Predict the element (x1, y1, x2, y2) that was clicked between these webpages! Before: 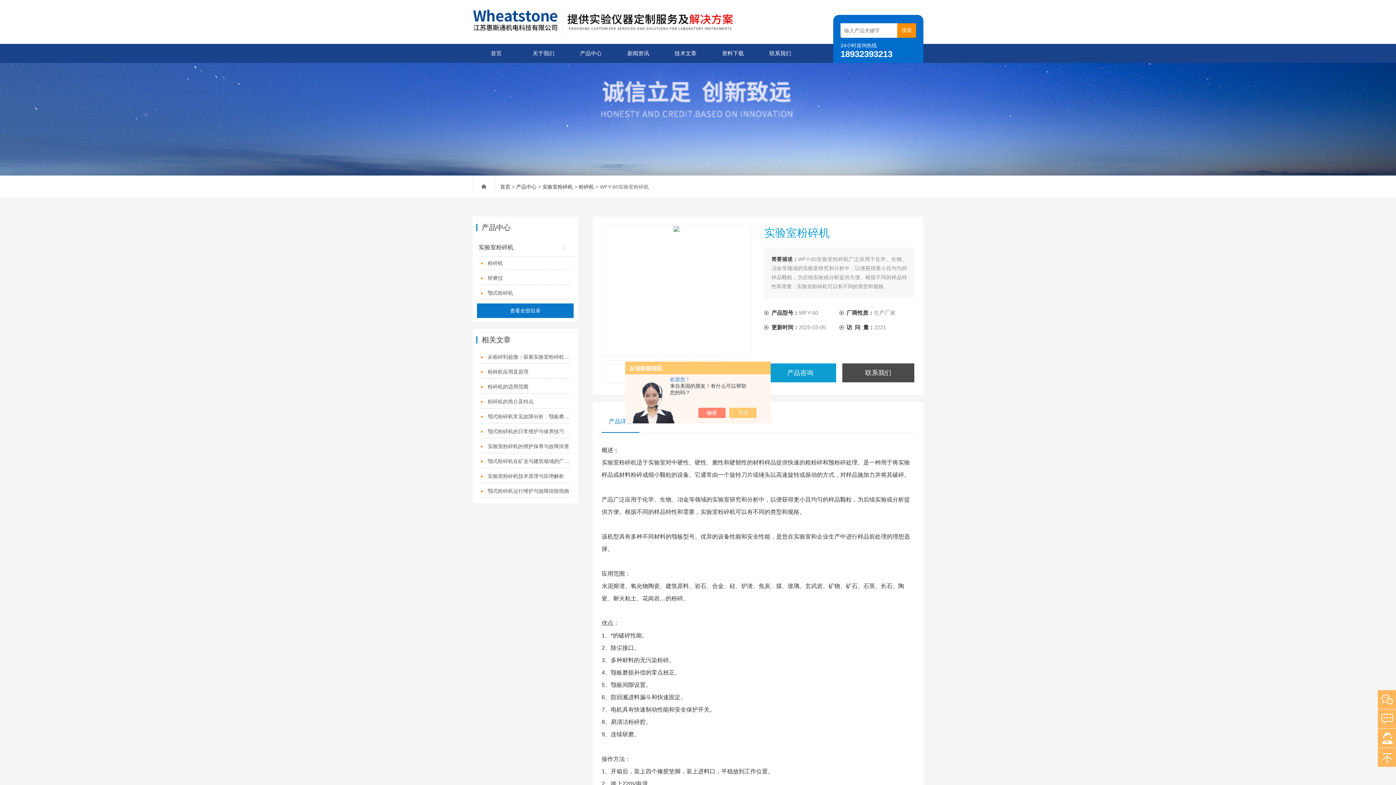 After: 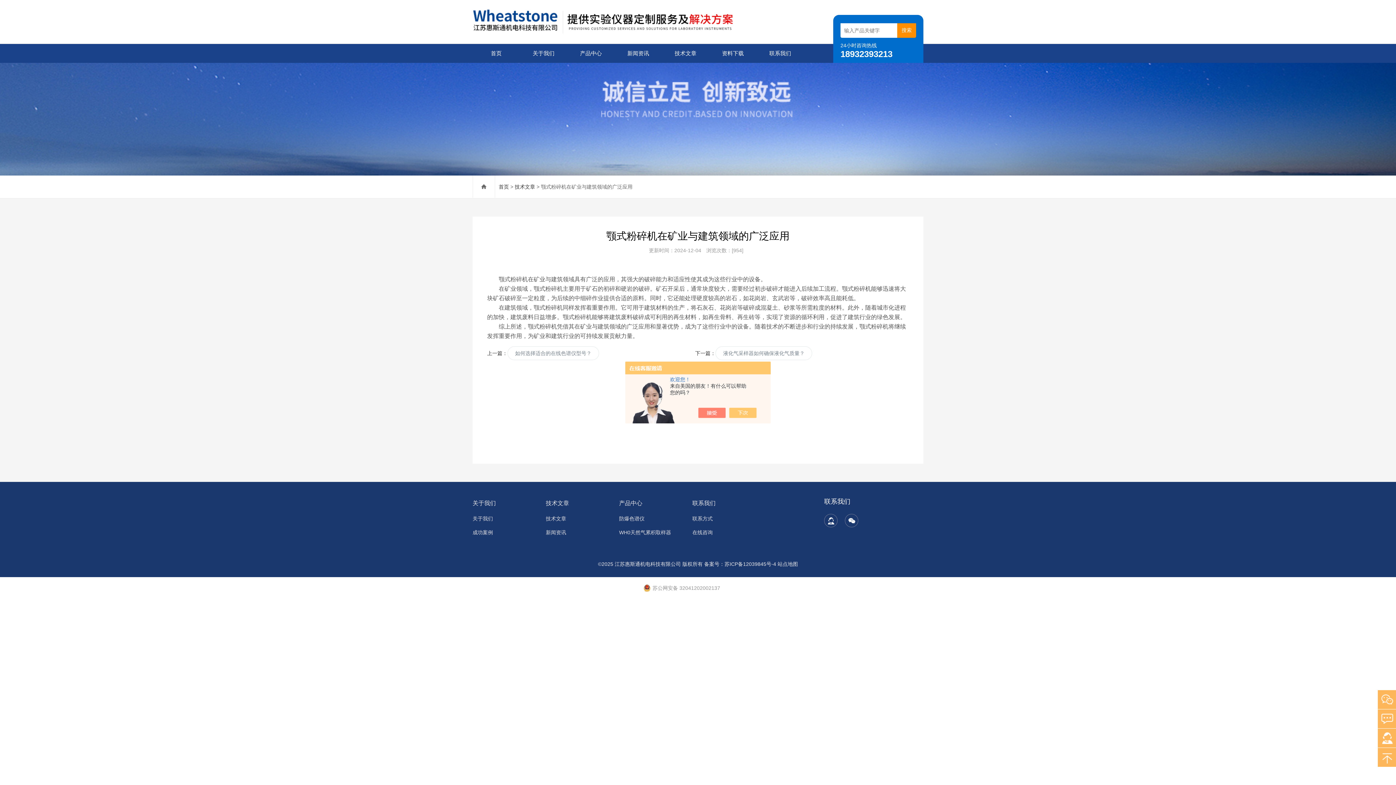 Action: label: 颚式粉碎机在矿业与建筑领域的广泛应用 bbox: (480, 455, 570, 468)